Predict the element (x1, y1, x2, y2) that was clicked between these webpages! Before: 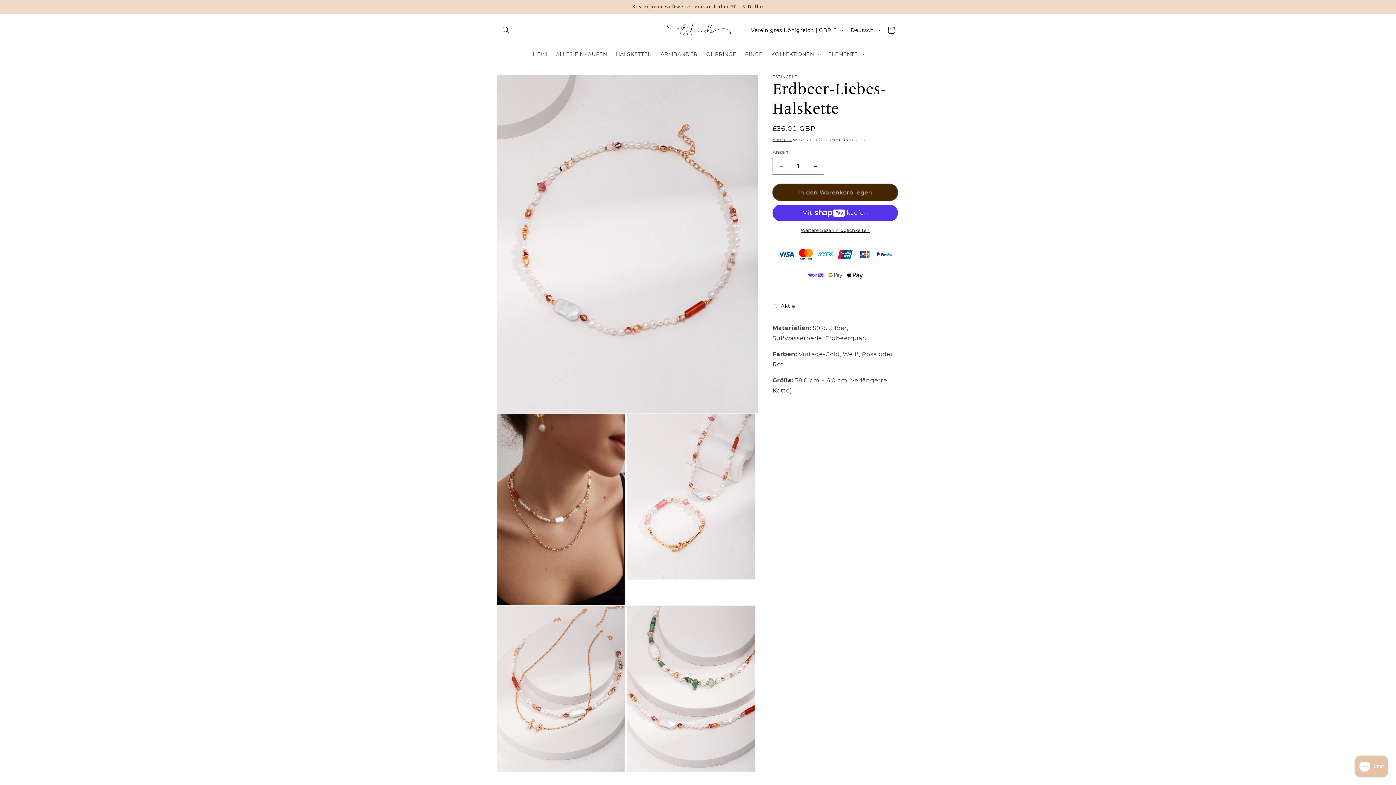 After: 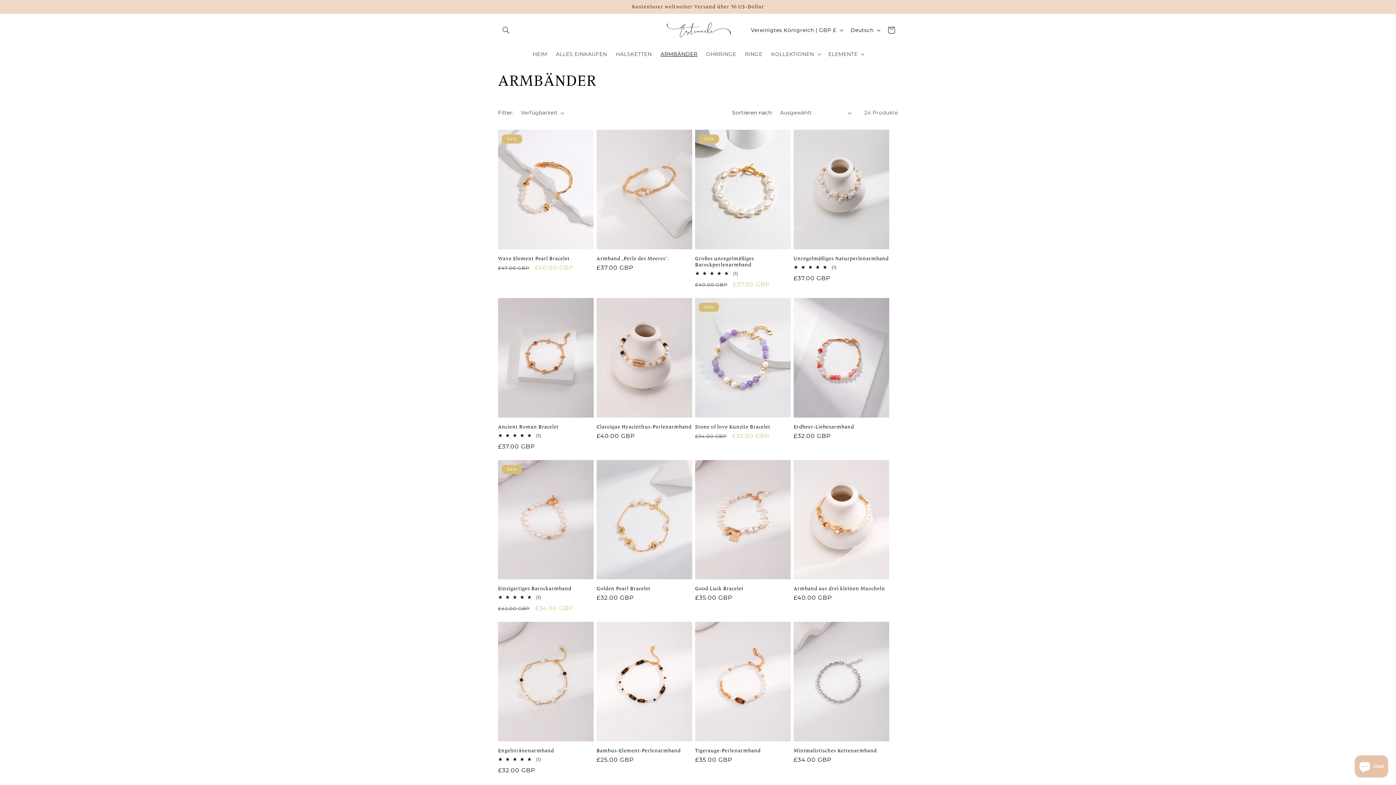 Action: bbox: (656, 46, 701, 61) label: ARMBÄNDER